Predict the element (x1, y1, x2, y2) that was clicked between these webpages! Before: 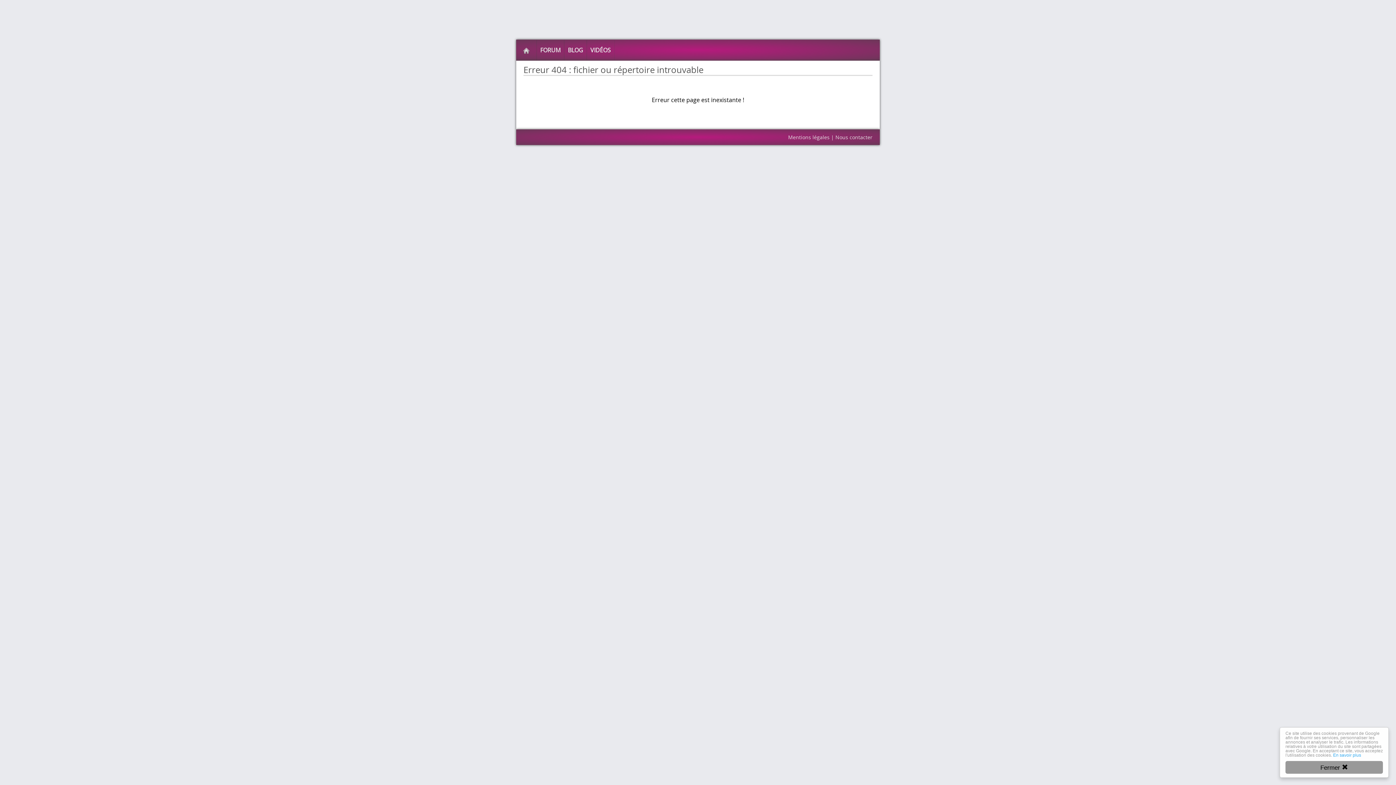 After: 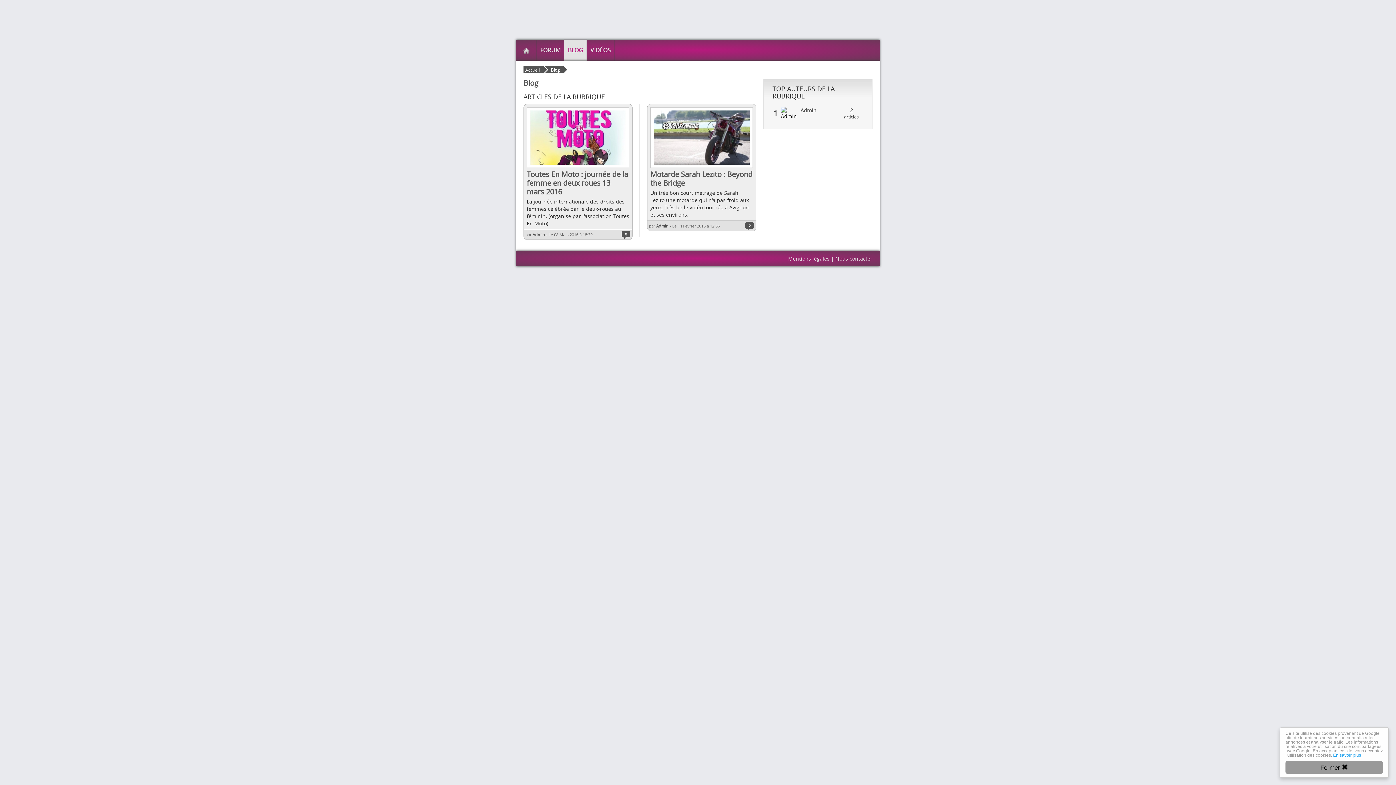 Action: bbox: (564, 39, 586, 60) label: BLOG